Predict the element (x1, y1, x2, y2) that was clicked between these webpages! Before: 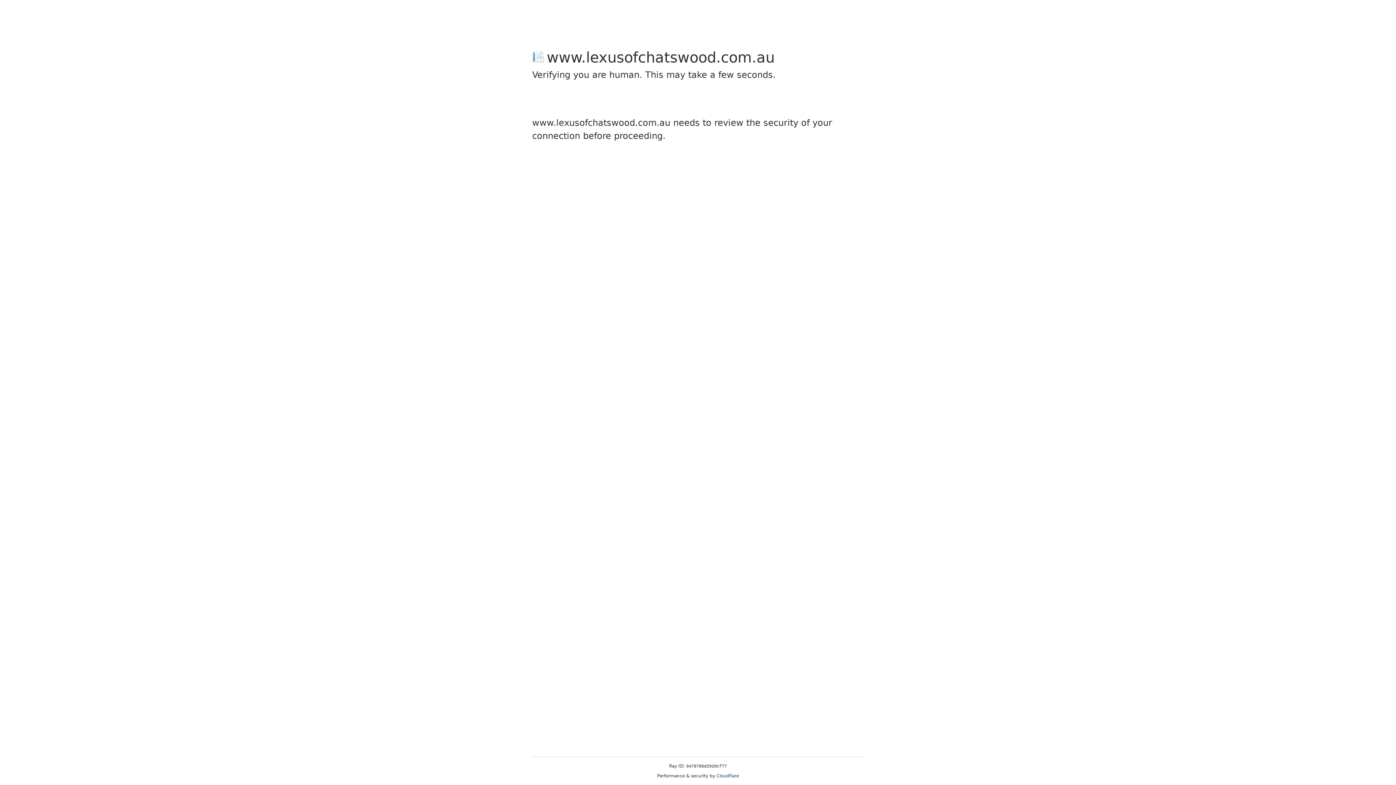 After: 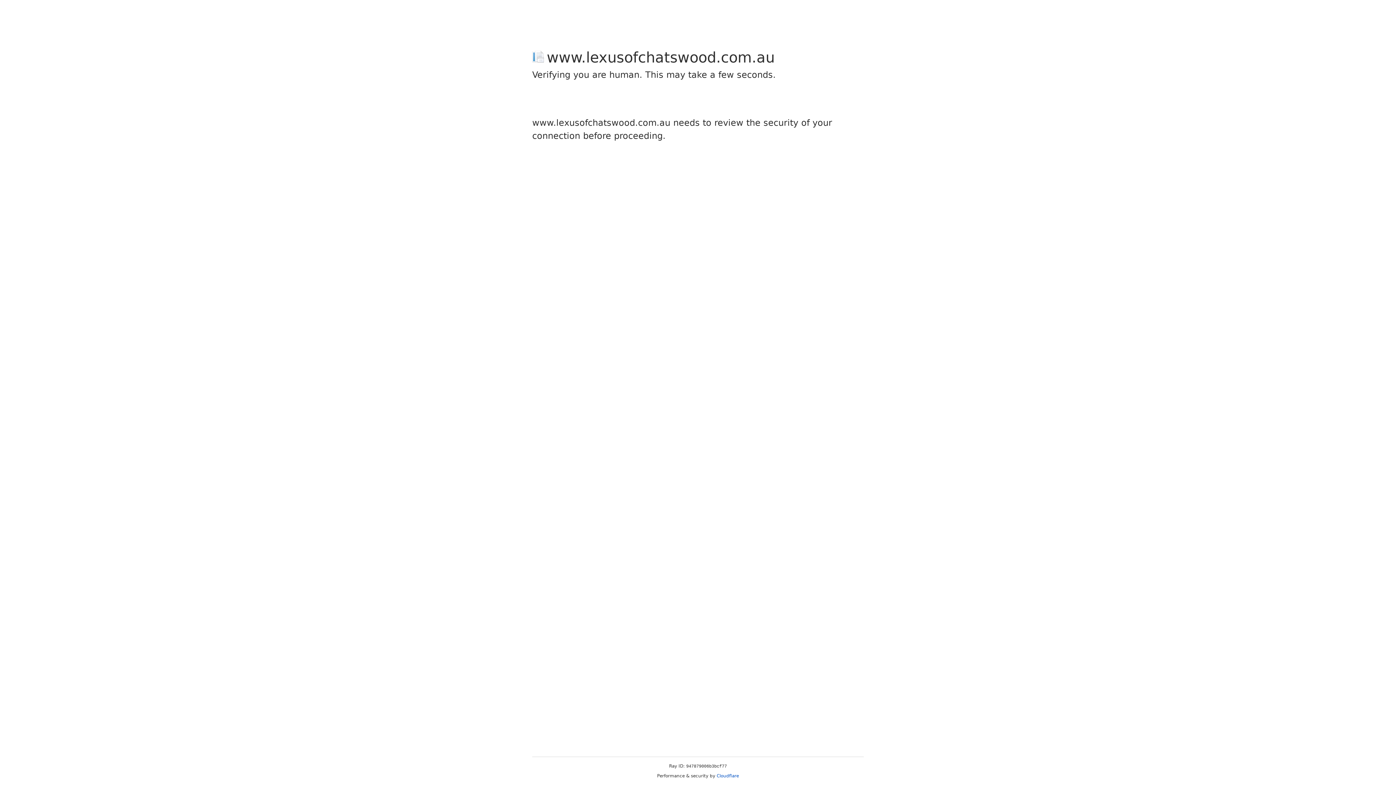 Action: bbox: (716, 773, 739, 778) label: Cloudflare